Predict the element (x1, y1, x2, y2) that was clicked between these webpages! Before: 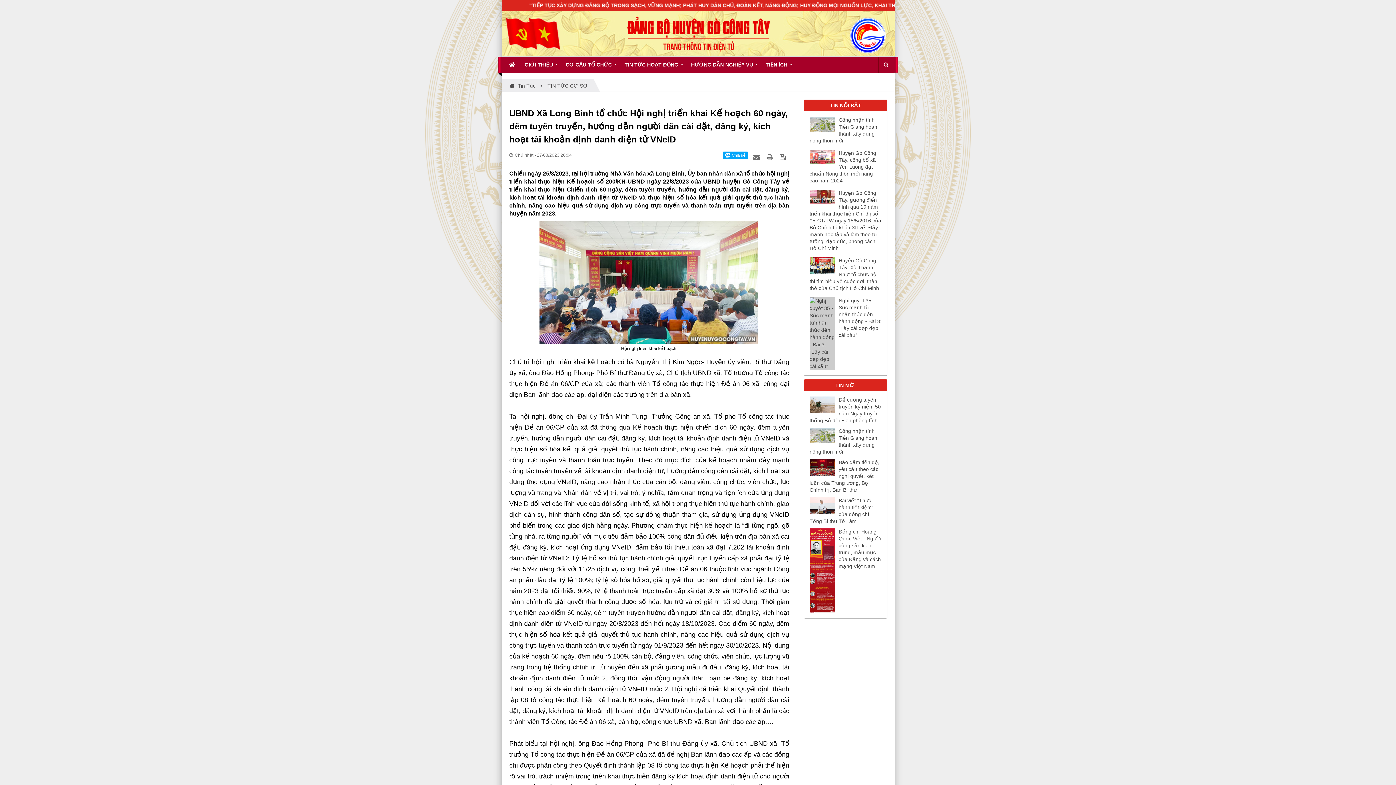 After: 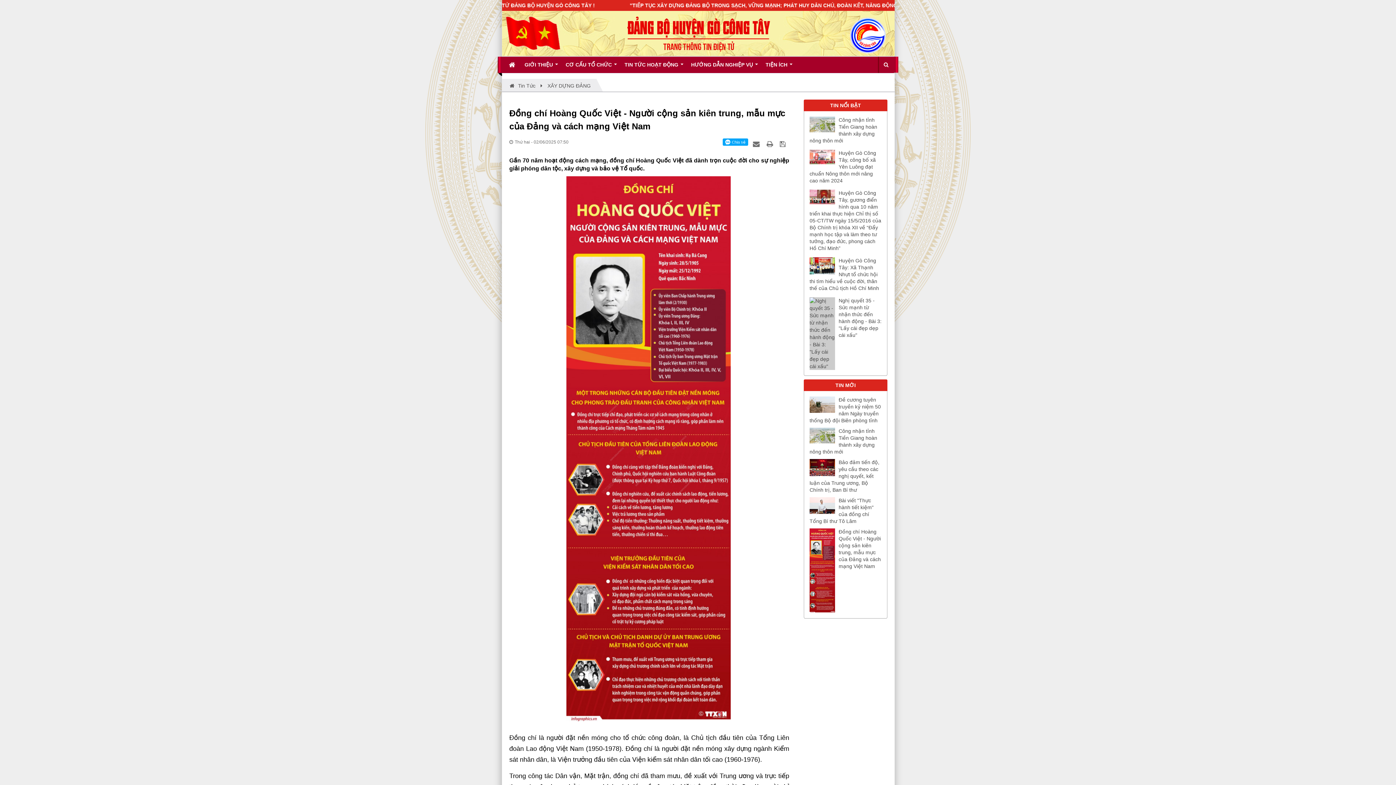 Action: bbox: (809, 528, 881, 570) label: Đồng chí Hoàng Quốc Việt - Người cộng sản kiên trung, mẫu mực của Đảng và cách mạng Việt Nam